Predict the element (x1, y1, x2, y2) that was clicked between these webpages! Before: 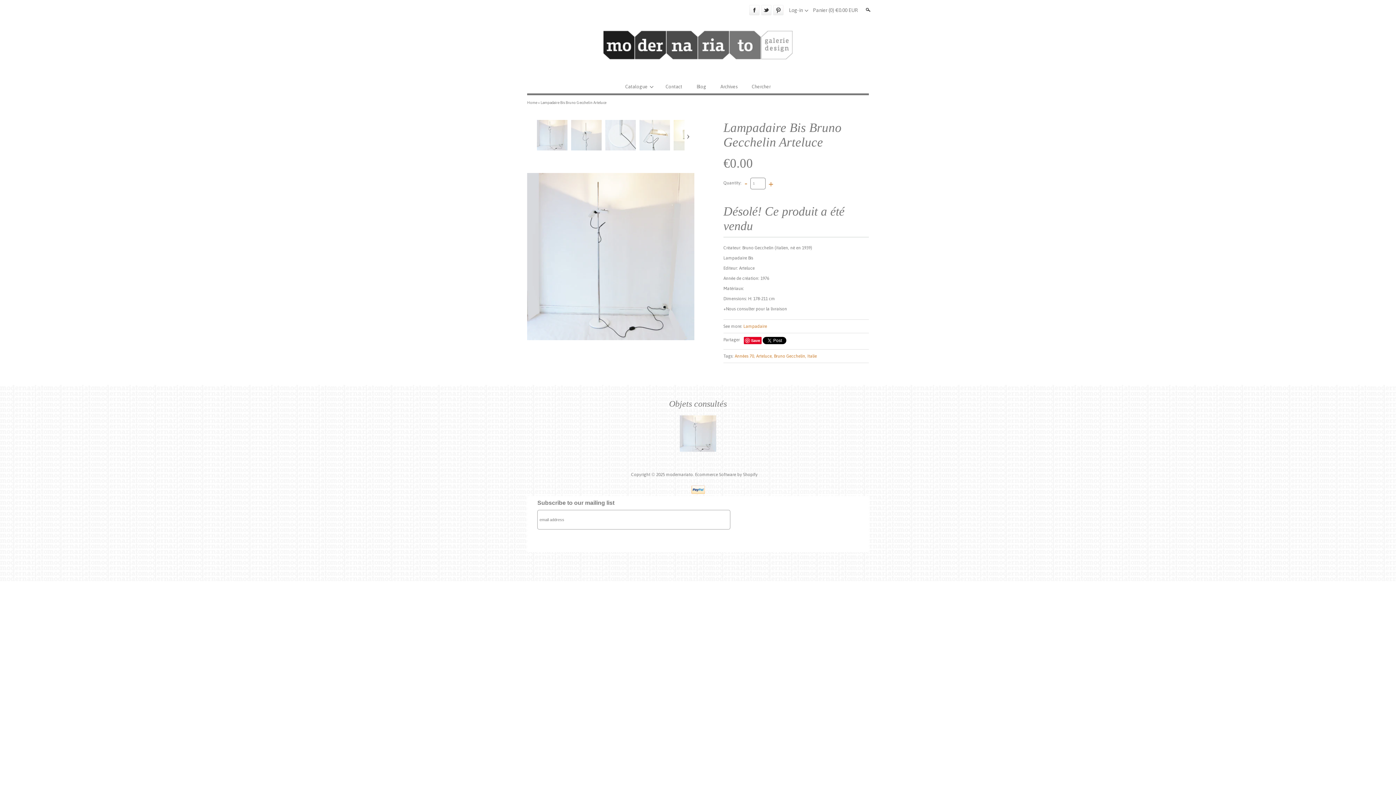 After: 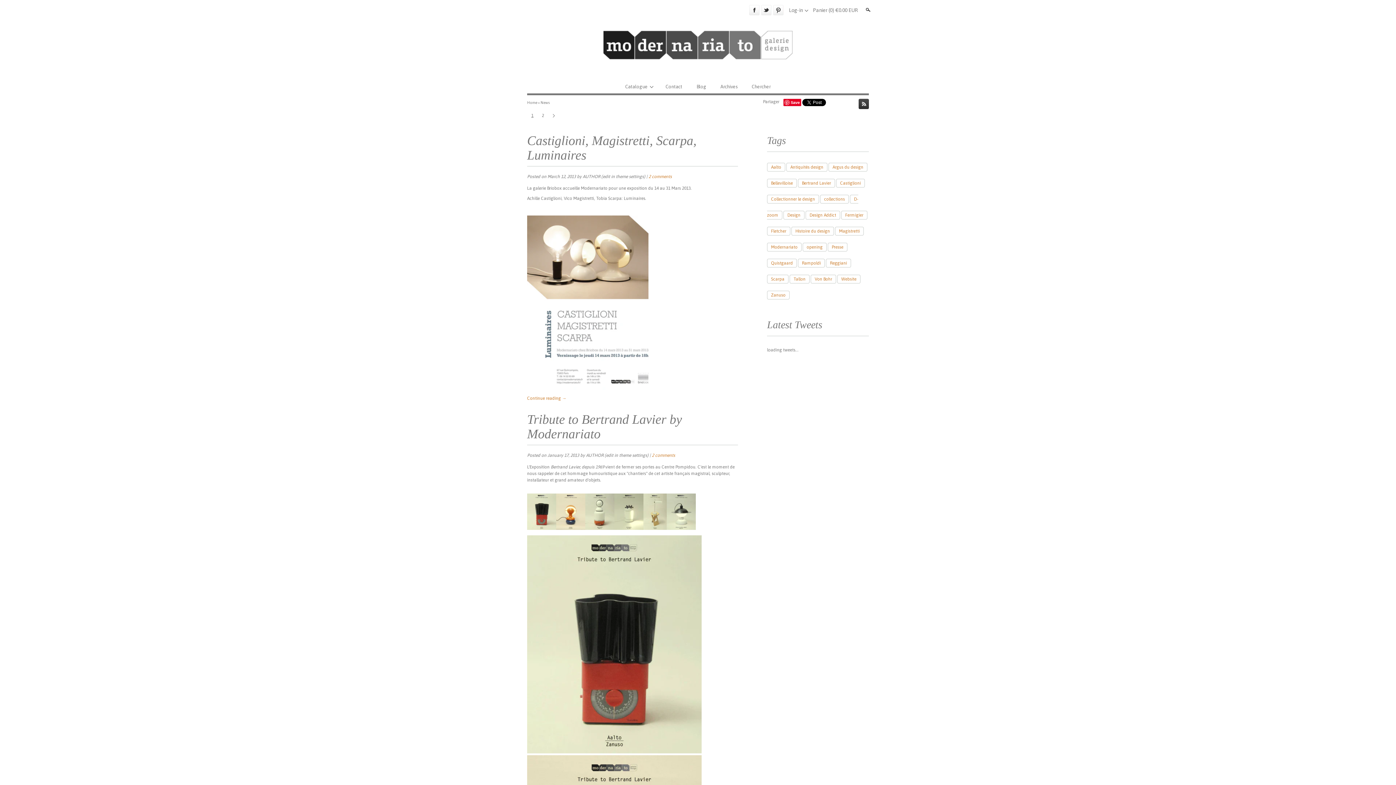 Action: bbox: (694, 80, 708, 93) label: Blog